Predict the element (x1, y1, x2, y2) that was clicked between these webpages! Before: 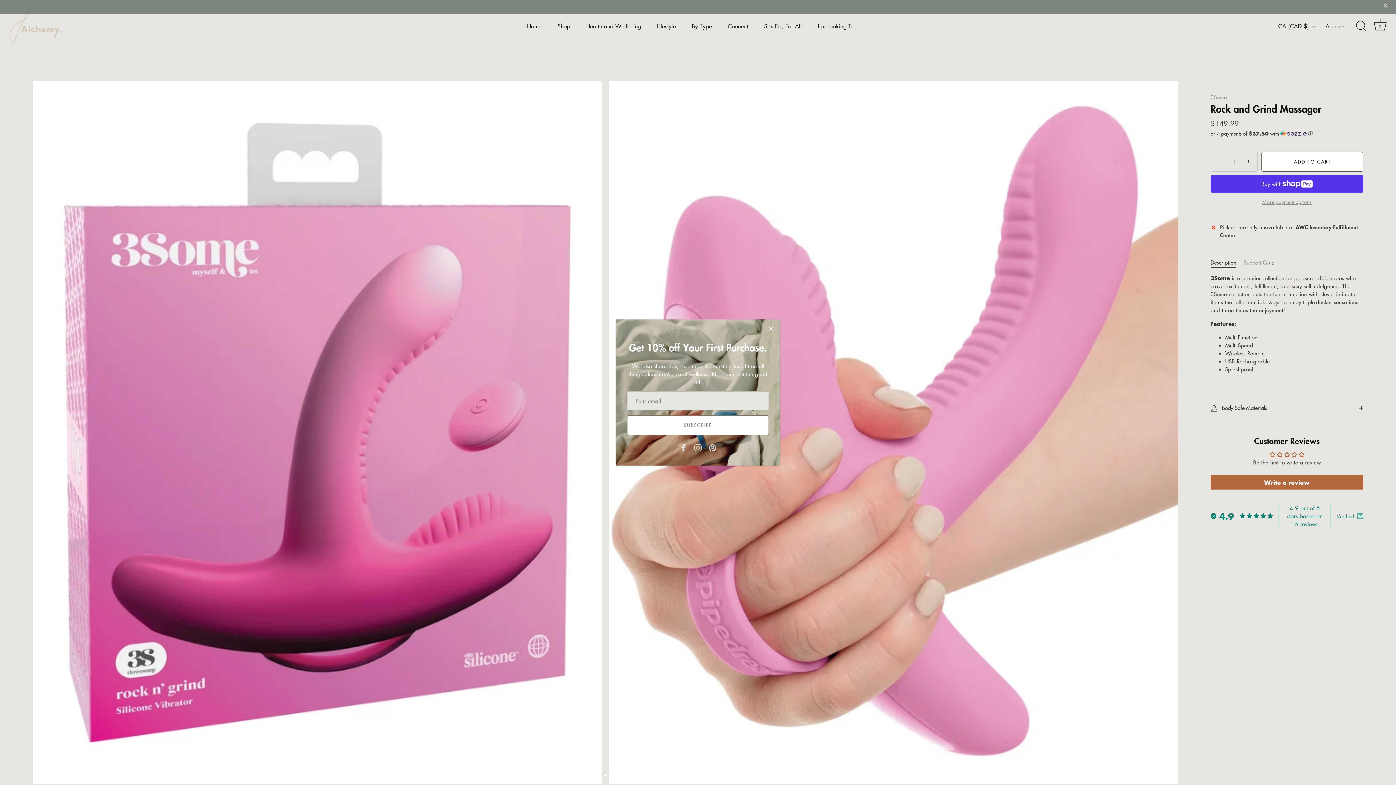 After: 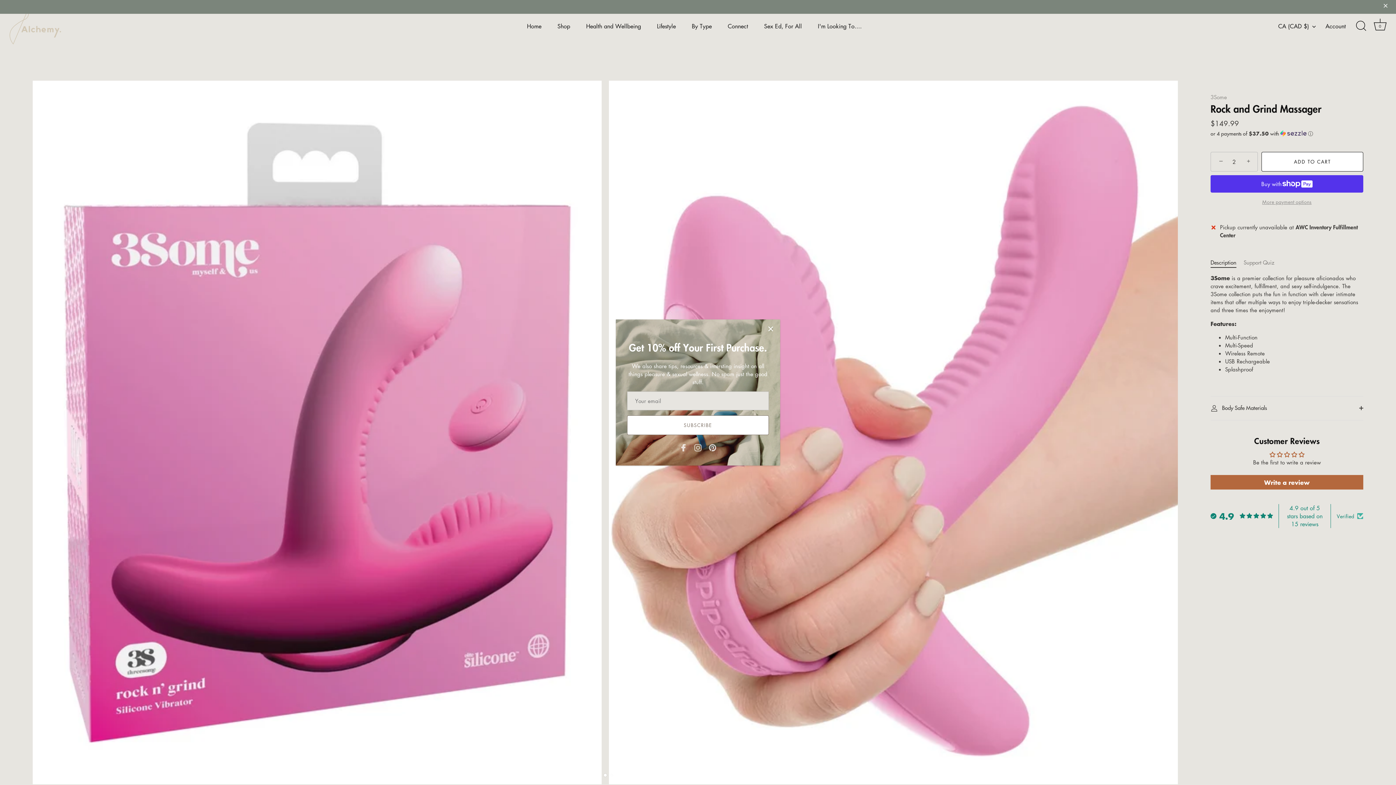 Action: bbox: (1241, 139, 1257, 155) label: +